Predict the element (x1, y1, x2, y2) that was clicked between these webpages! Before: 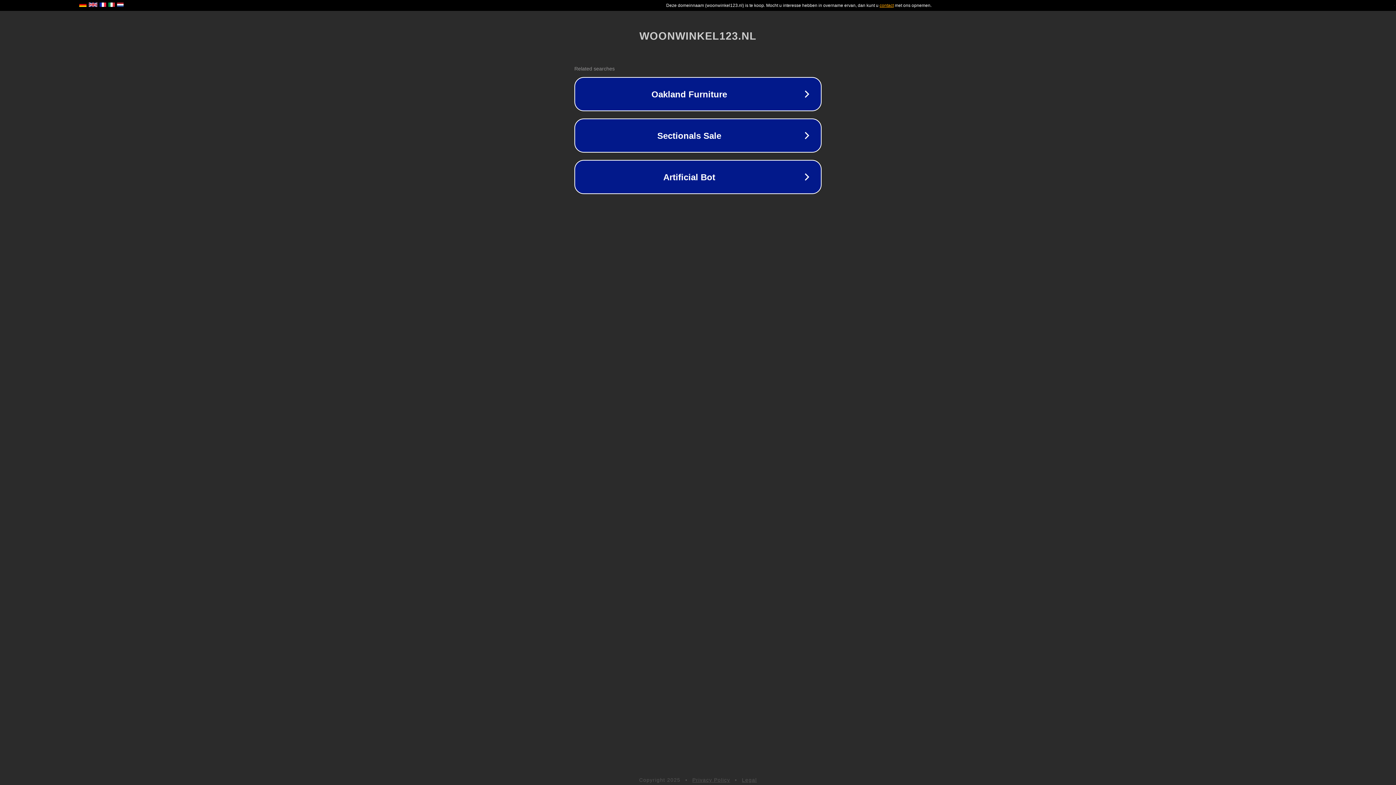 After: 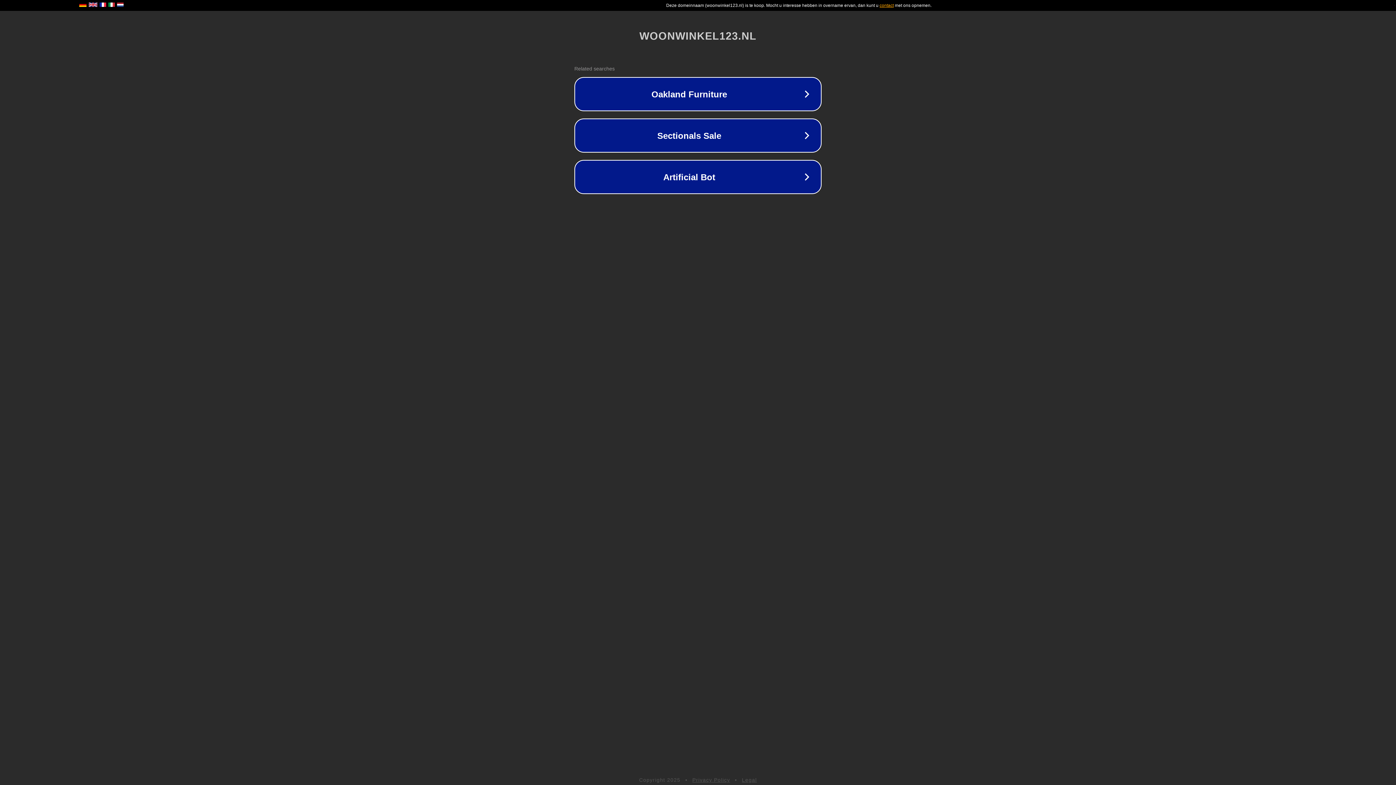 Action: bbox: (742, 777, 757, 783) label: Legal